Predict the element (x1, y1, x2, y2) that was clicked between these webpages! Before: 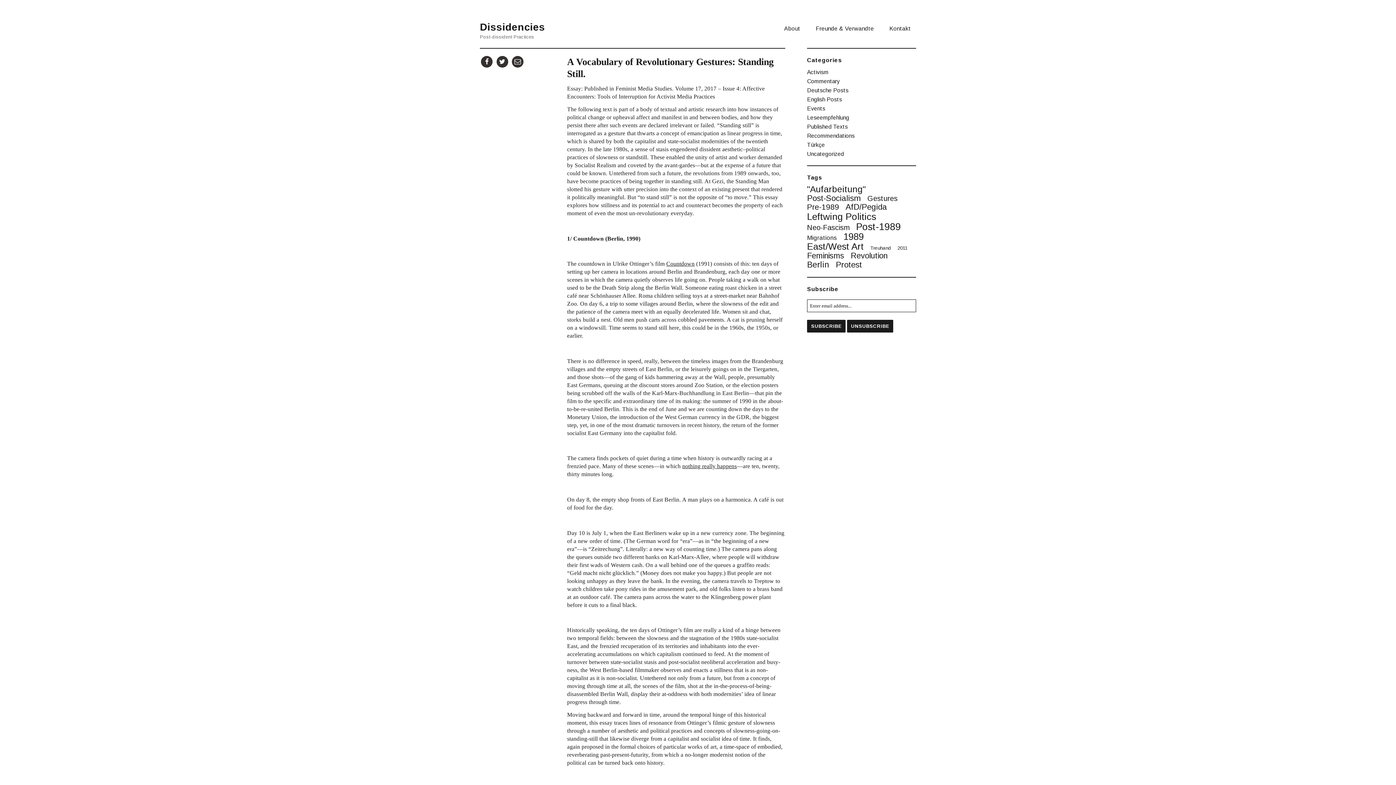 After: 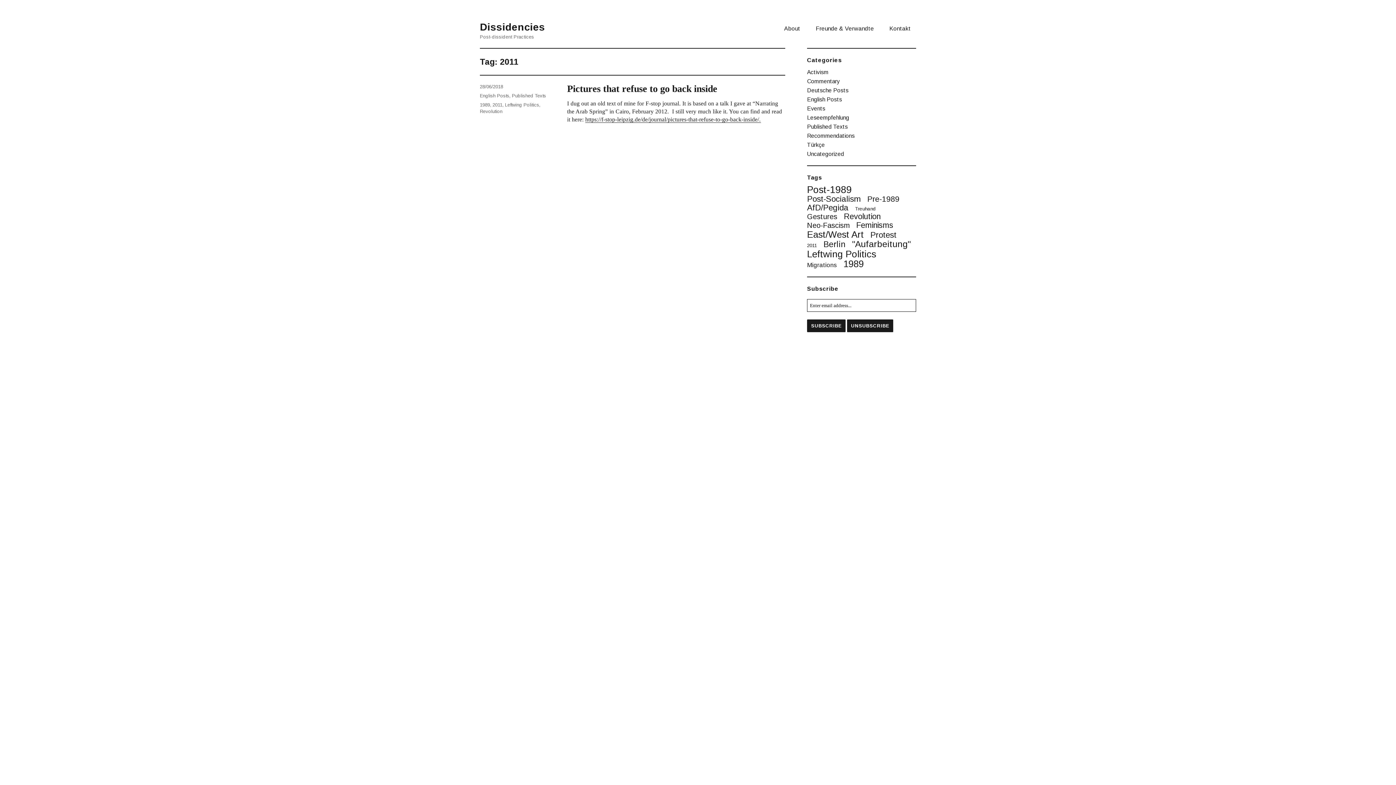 Action: bbox: (897, 245, 907, 250) label: 2011 (1 item)